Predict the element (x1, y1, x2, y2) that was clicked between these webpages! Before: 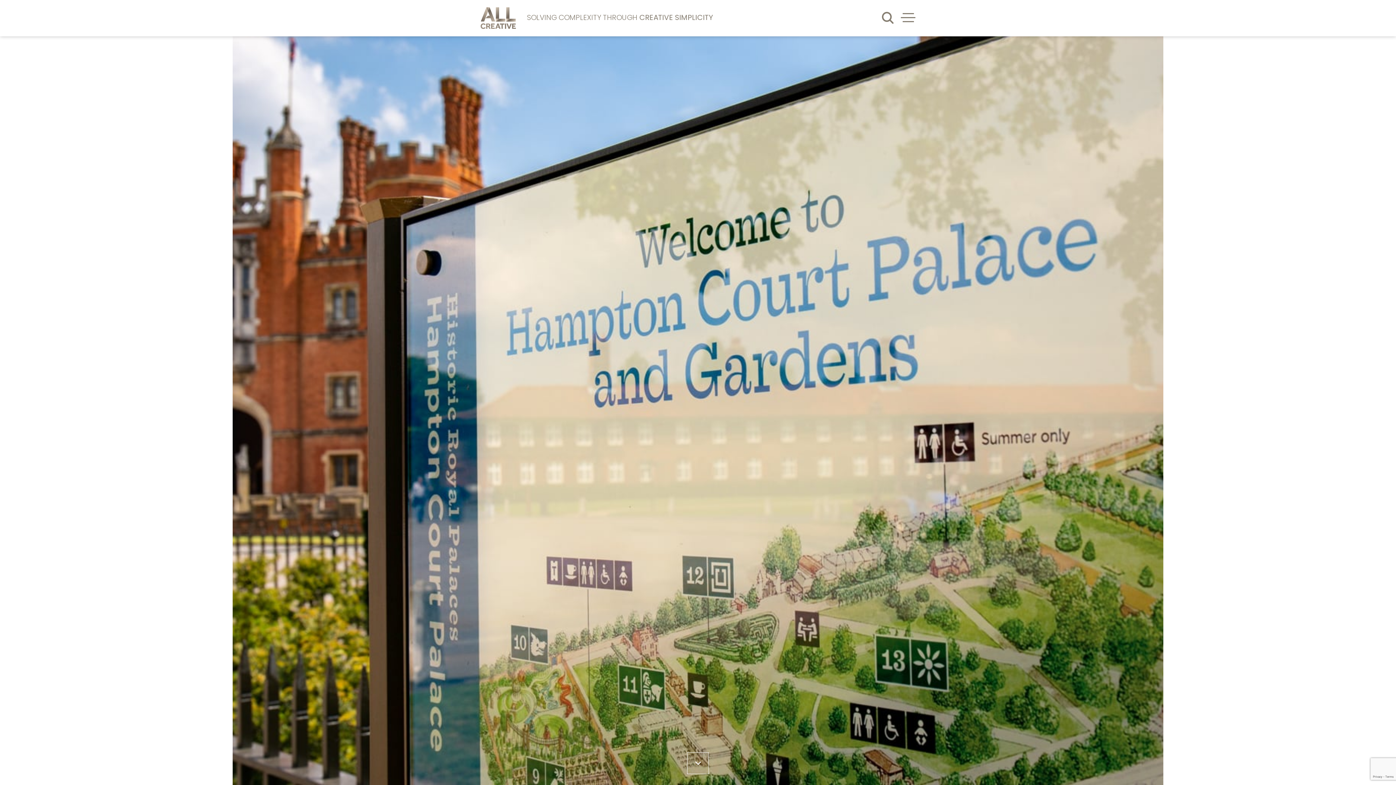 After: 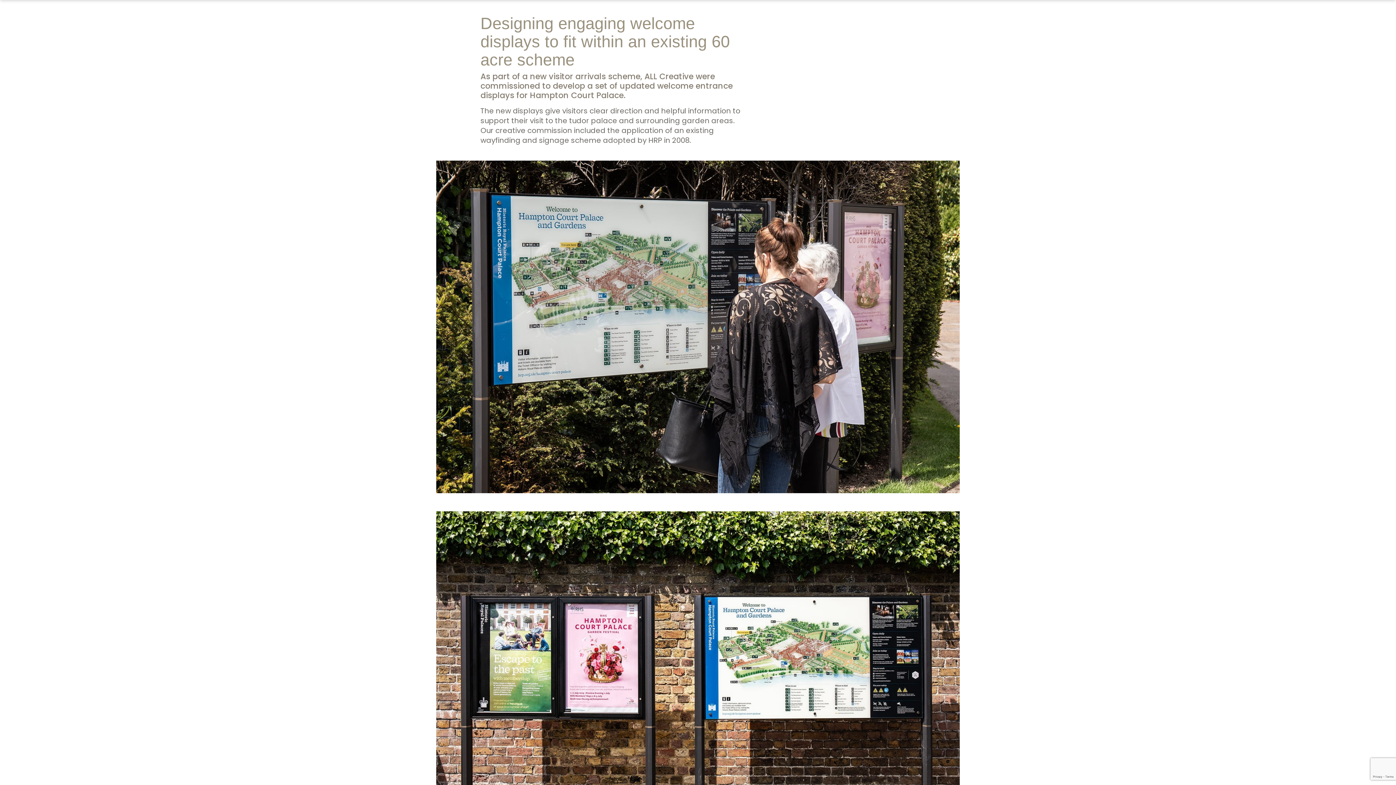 Action: bbox: (687, 752, 709, 774)